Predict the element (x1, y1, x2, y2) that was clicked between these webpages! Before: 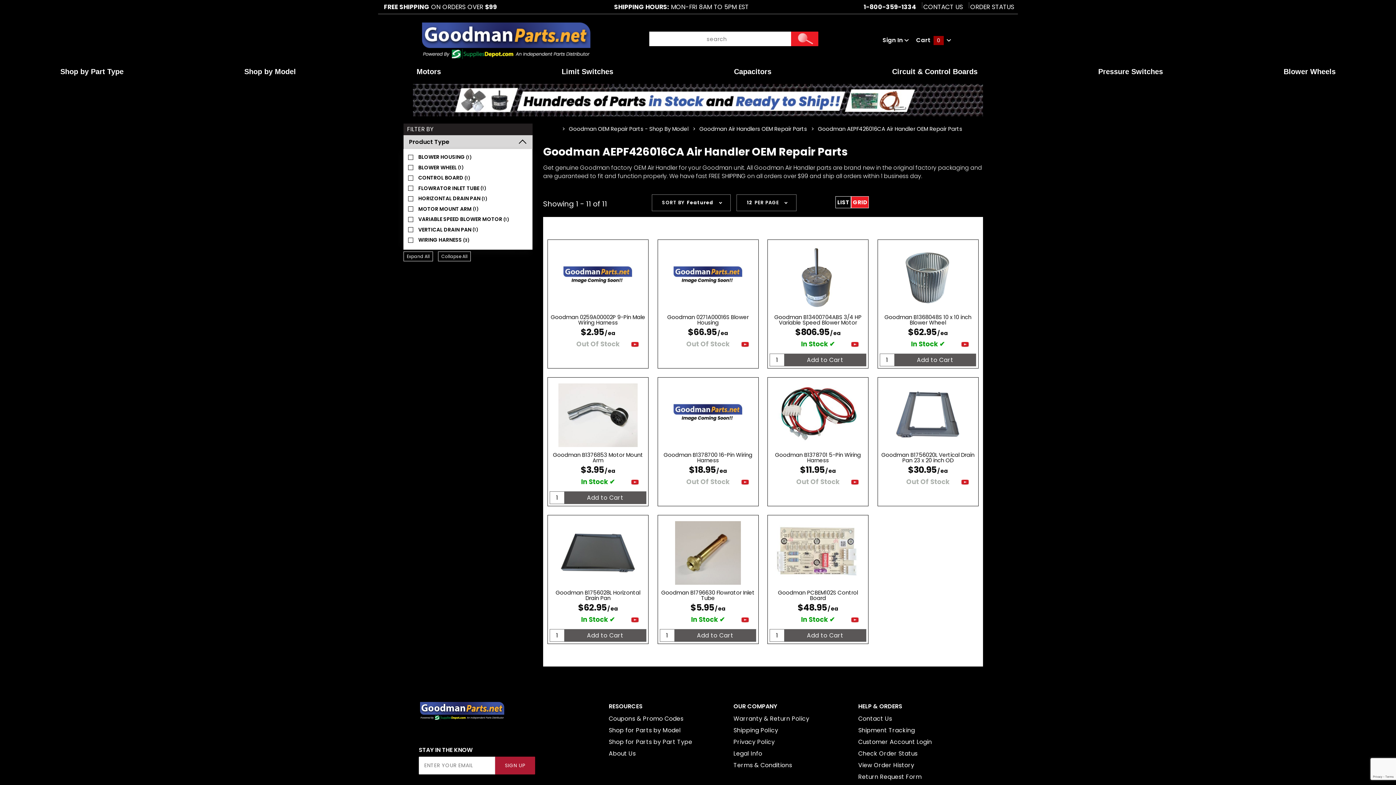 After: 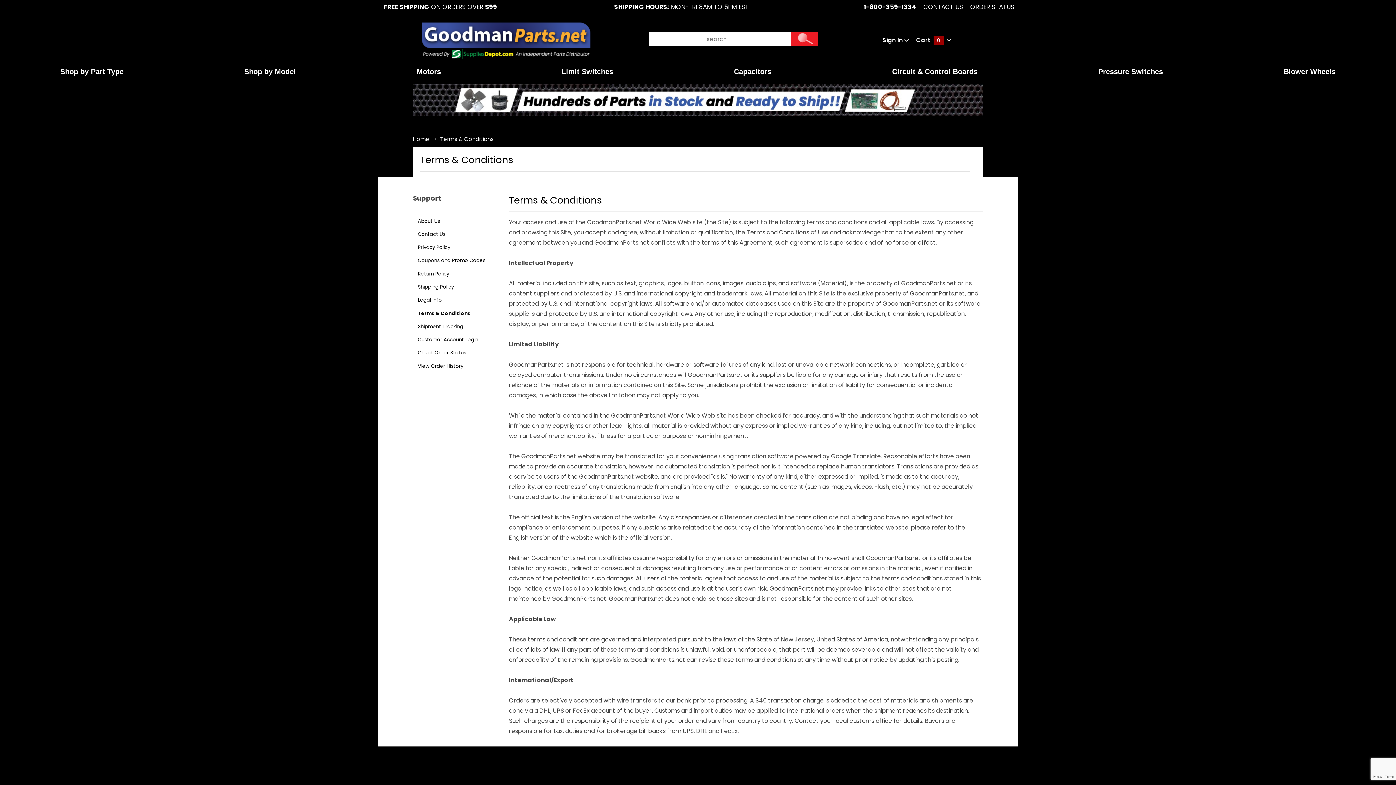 Action: label: Terms & Conditions bbox: (733, 760, 792, 771)